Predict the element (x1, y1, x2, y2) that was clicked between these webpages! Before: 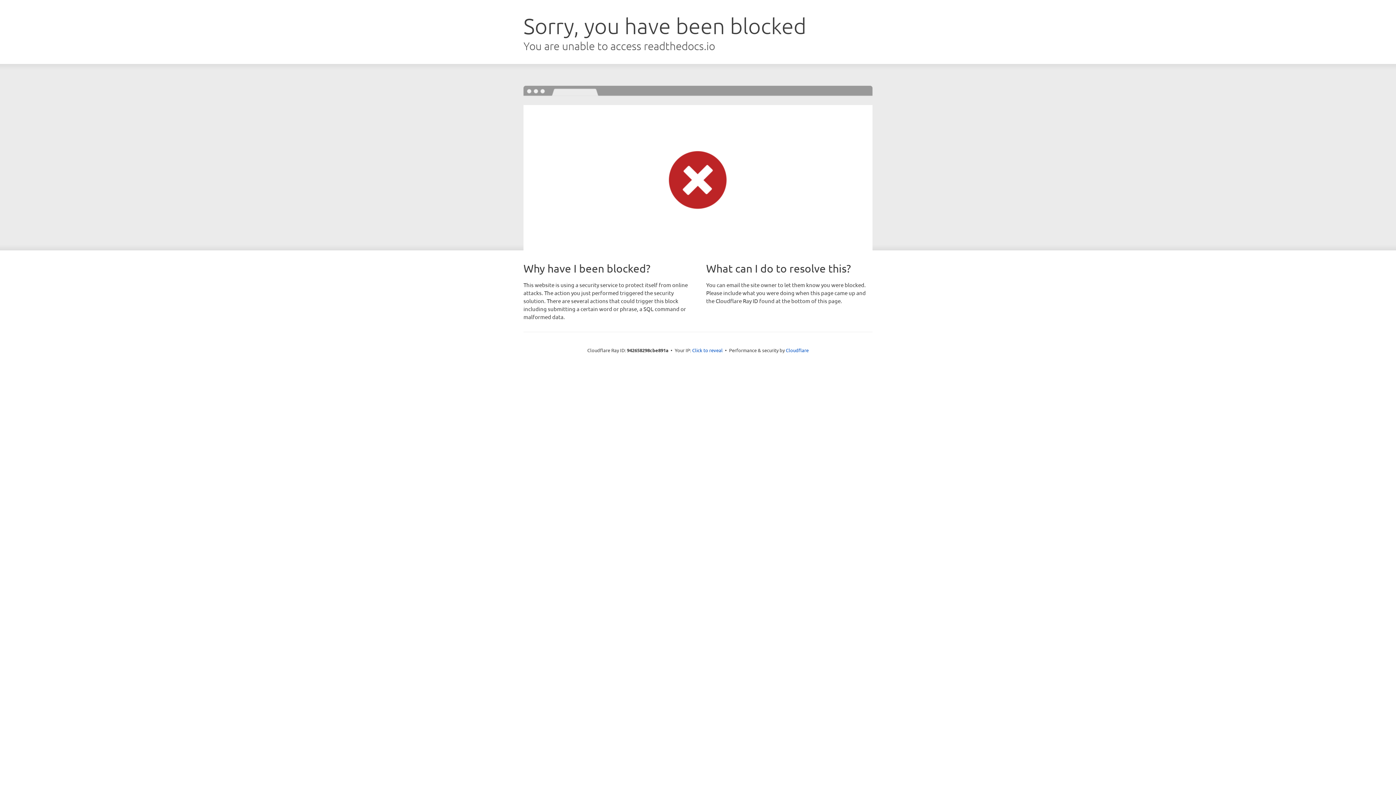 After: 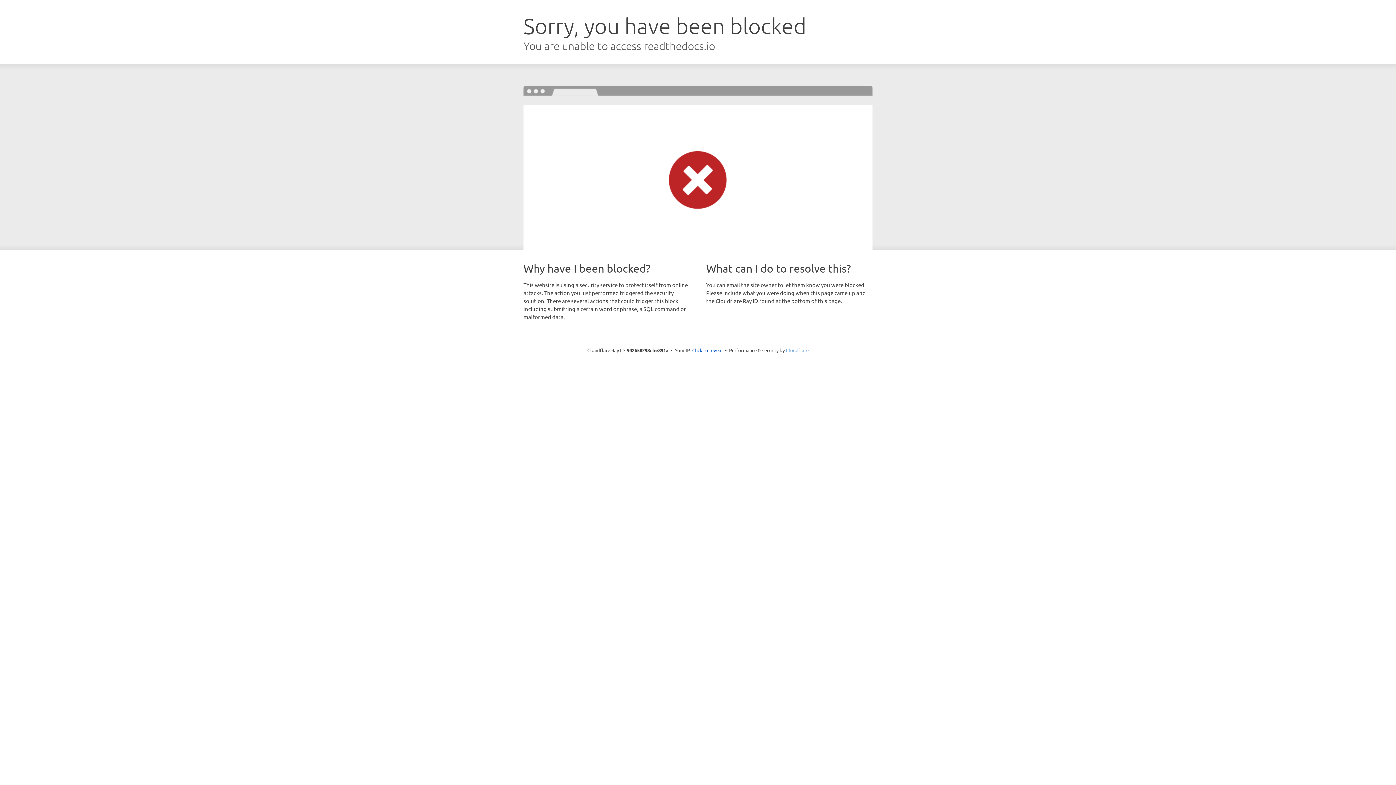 Action: label: Cloudflare bbox: (786, 347, 808, 353)